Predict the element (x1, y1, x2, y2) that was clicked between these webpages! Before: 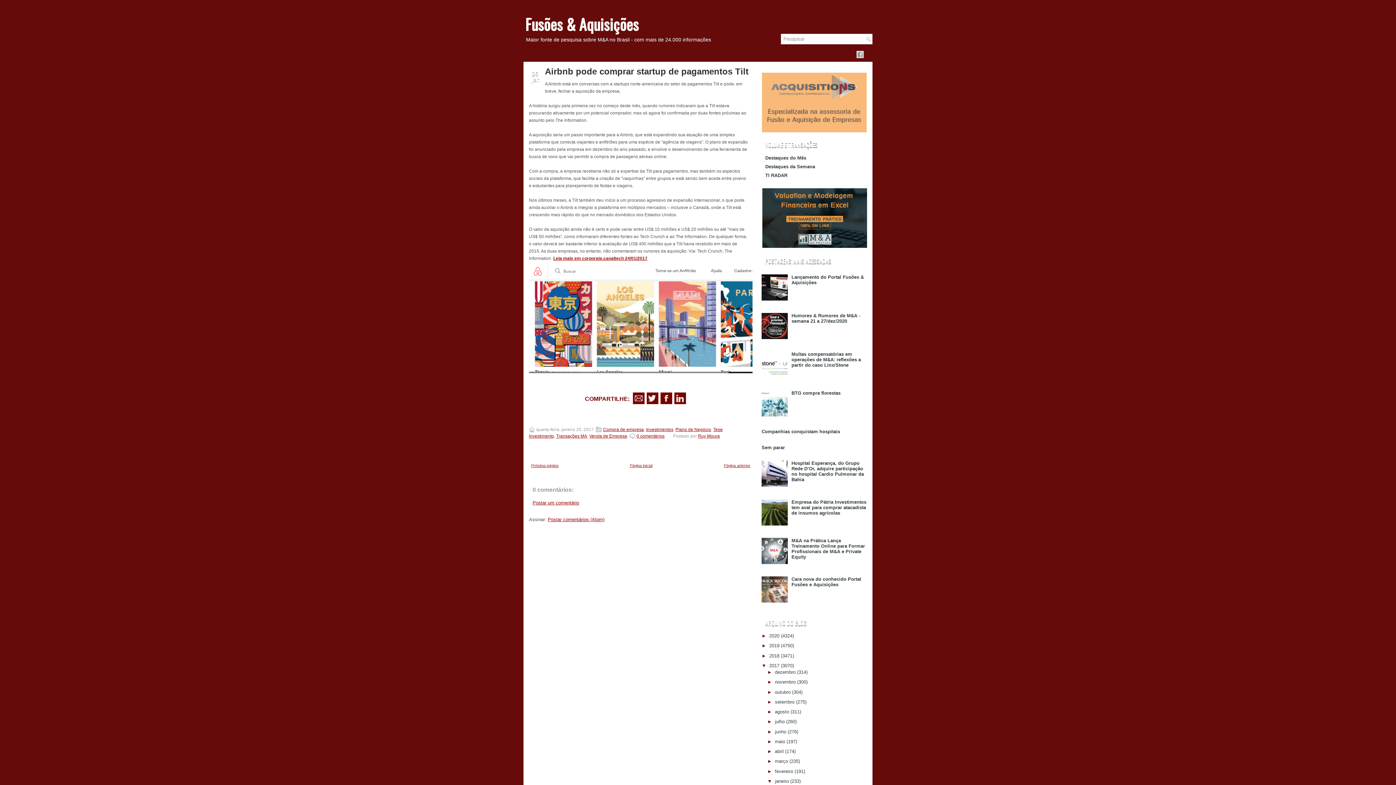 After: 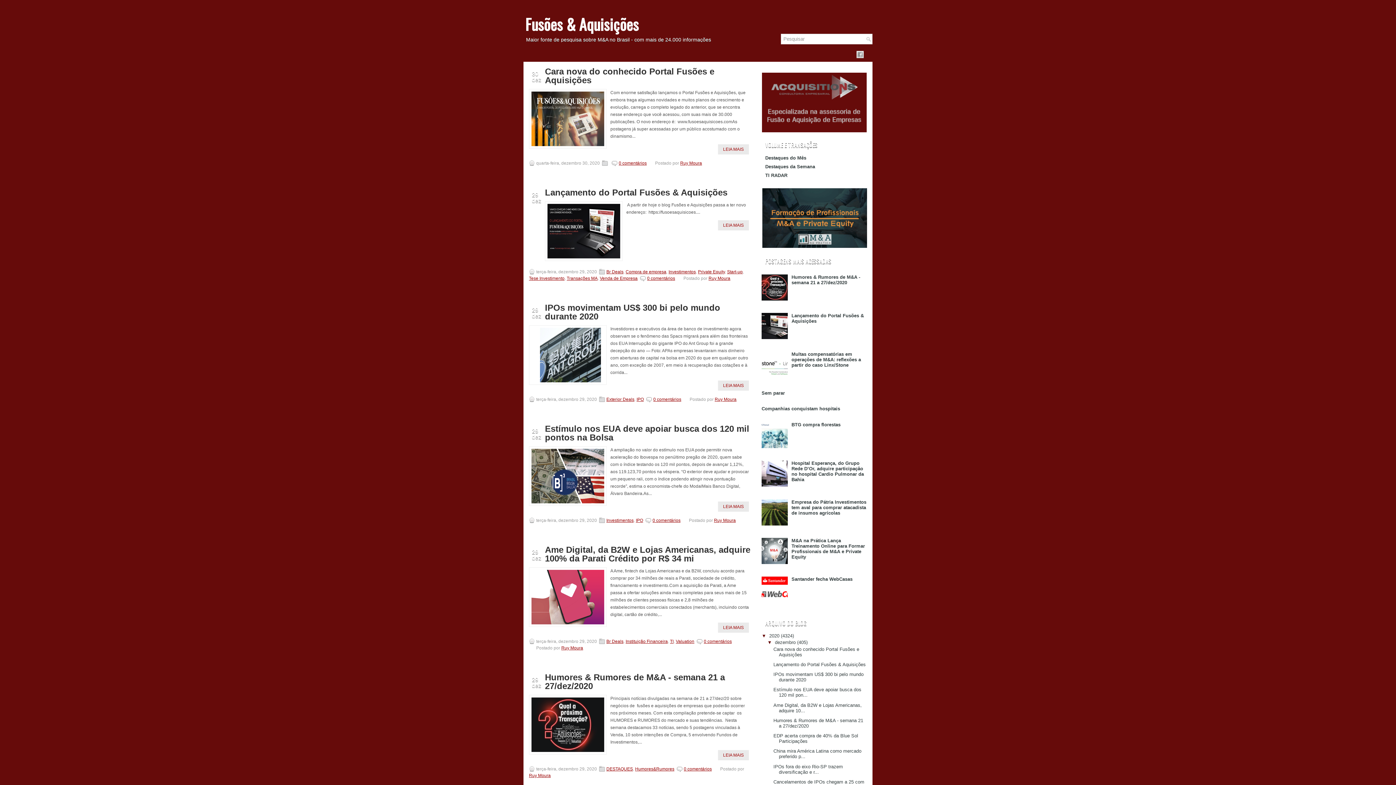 Action: label: 2020 bbox: (769, 633, 779, 638)